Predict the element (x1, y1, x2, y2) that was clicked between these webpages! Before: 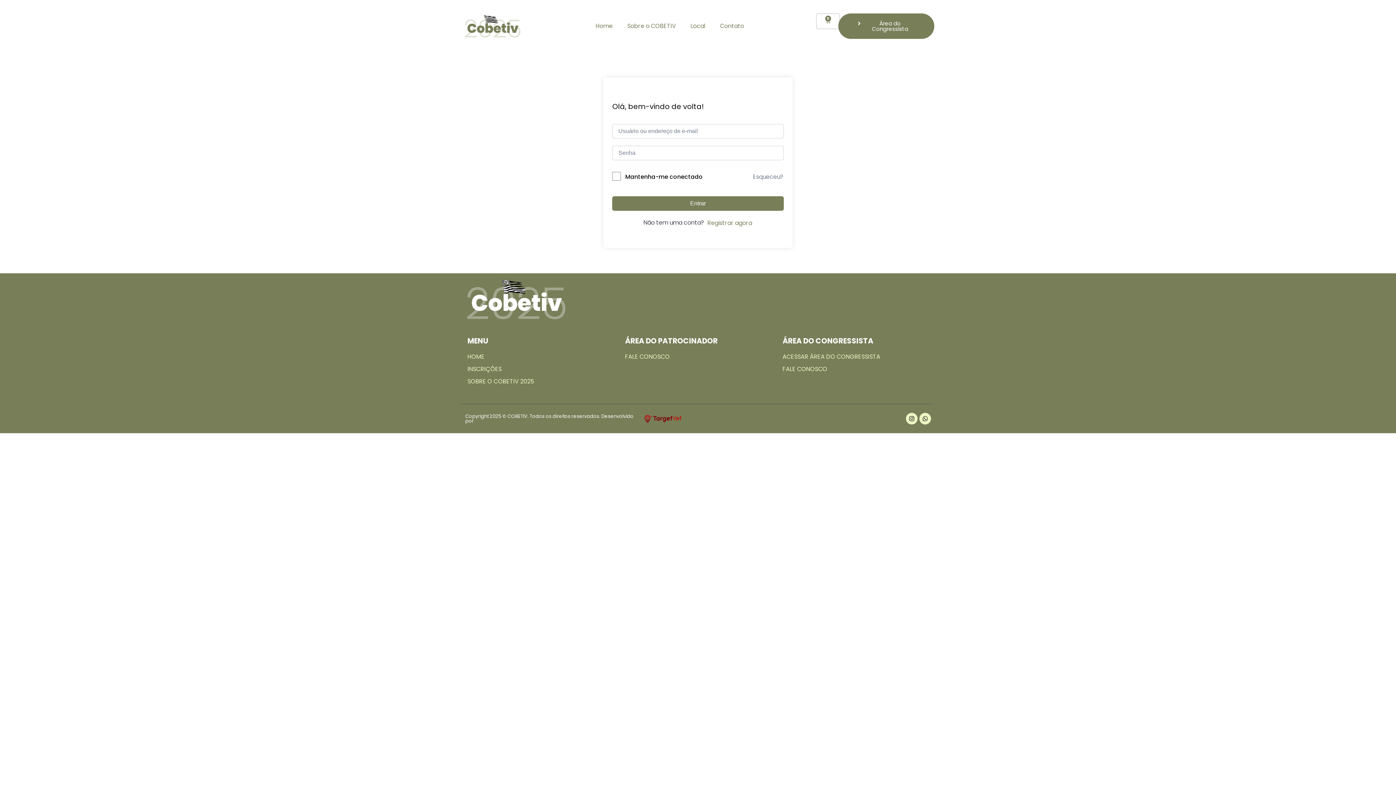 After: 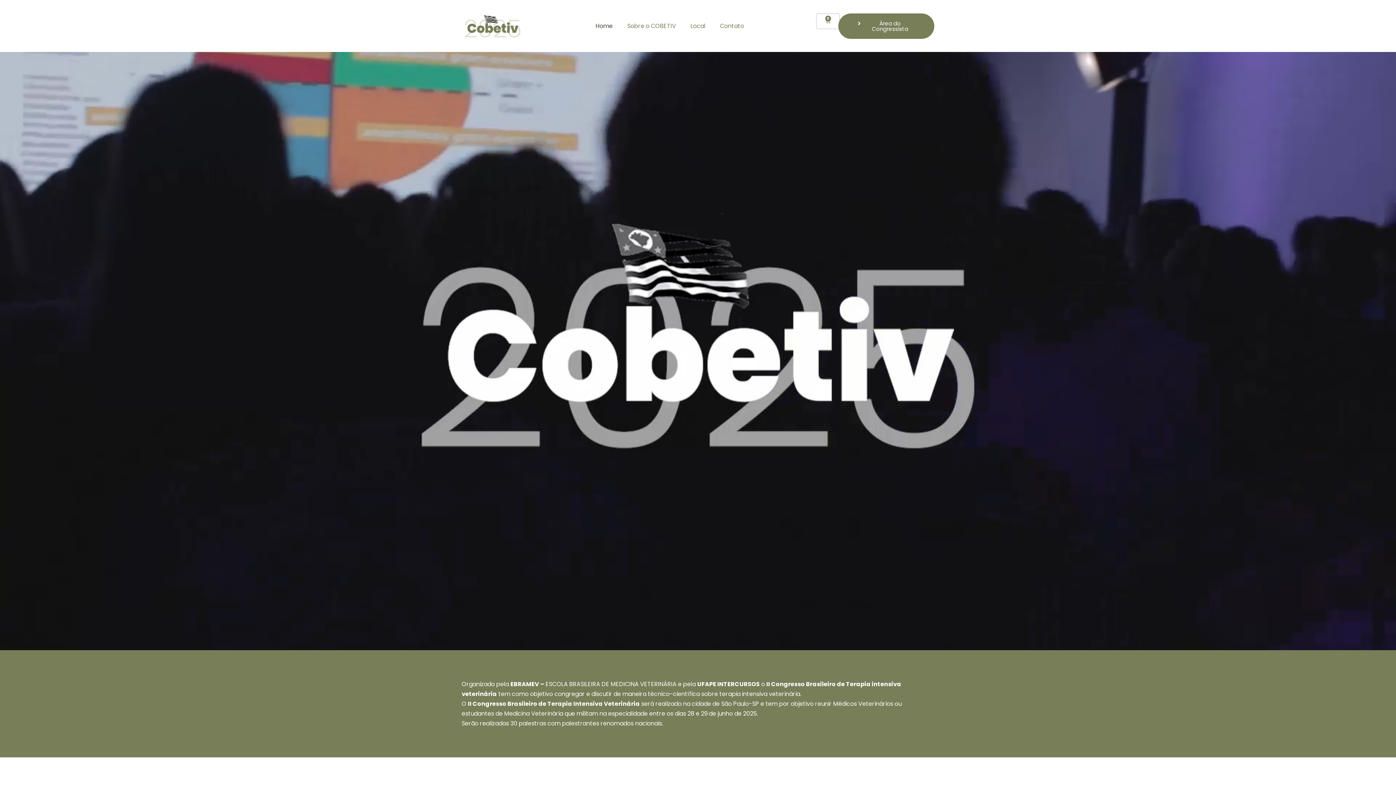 Action: label: HOME bbox: (467, 351, 613, 361)